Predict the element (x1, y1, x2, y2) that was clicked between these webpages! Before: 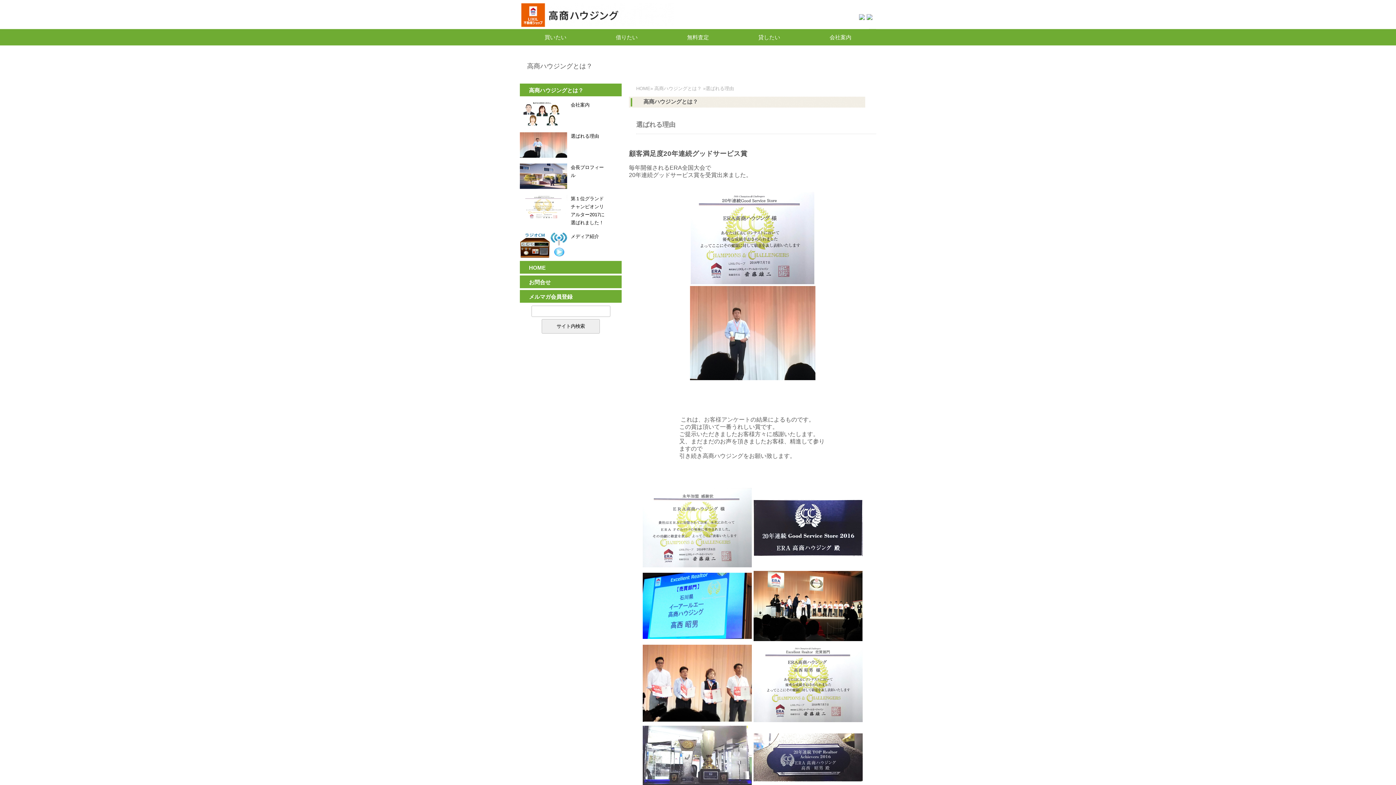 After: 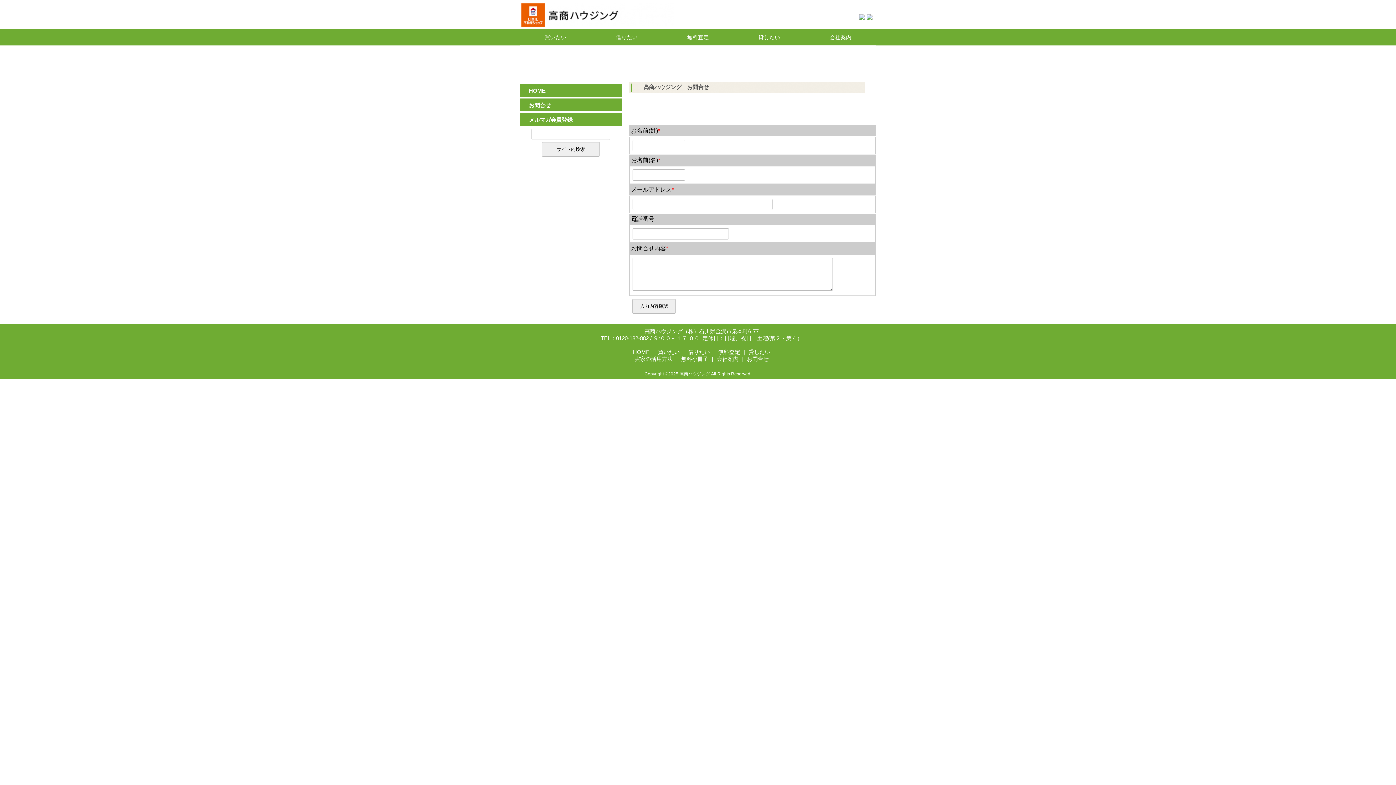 Action: bbox: (866, 14, 872, 21)